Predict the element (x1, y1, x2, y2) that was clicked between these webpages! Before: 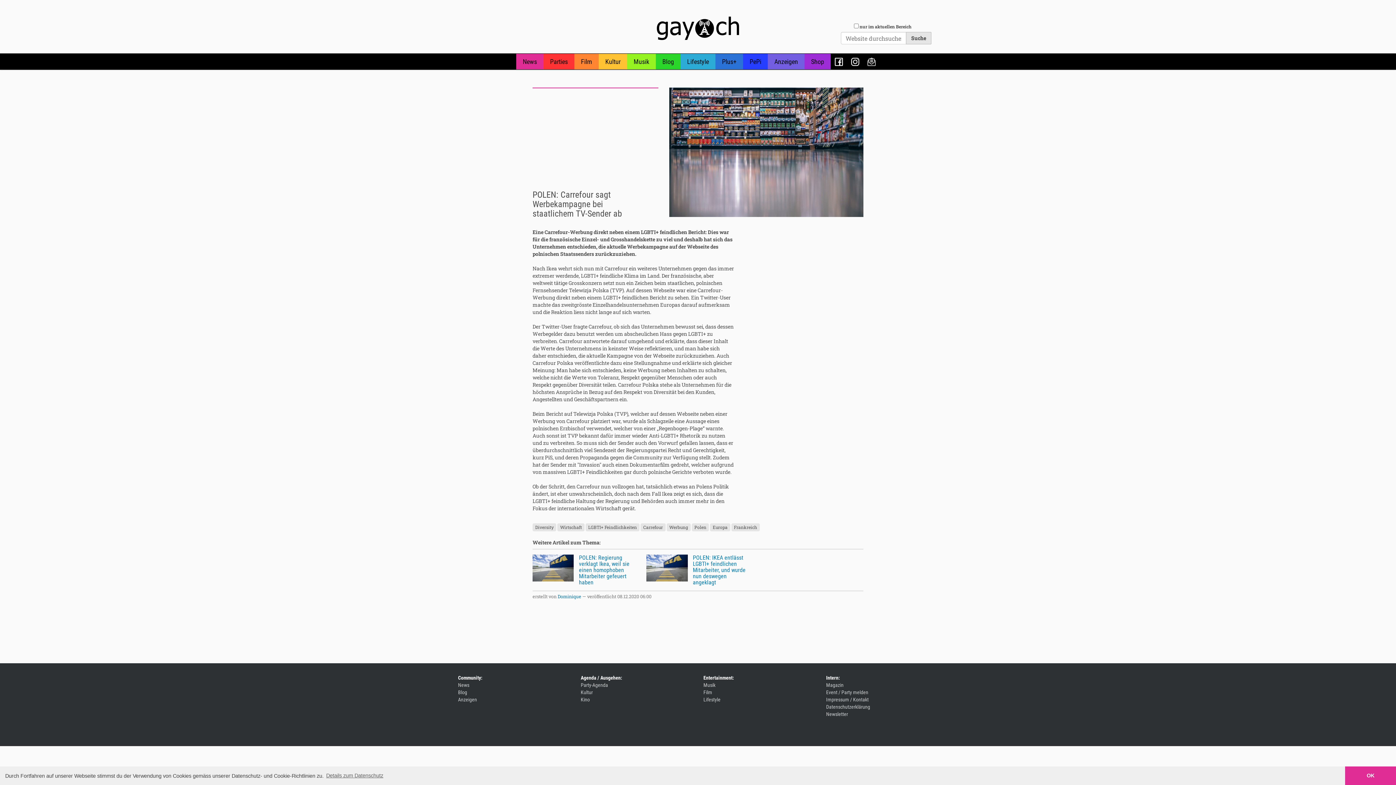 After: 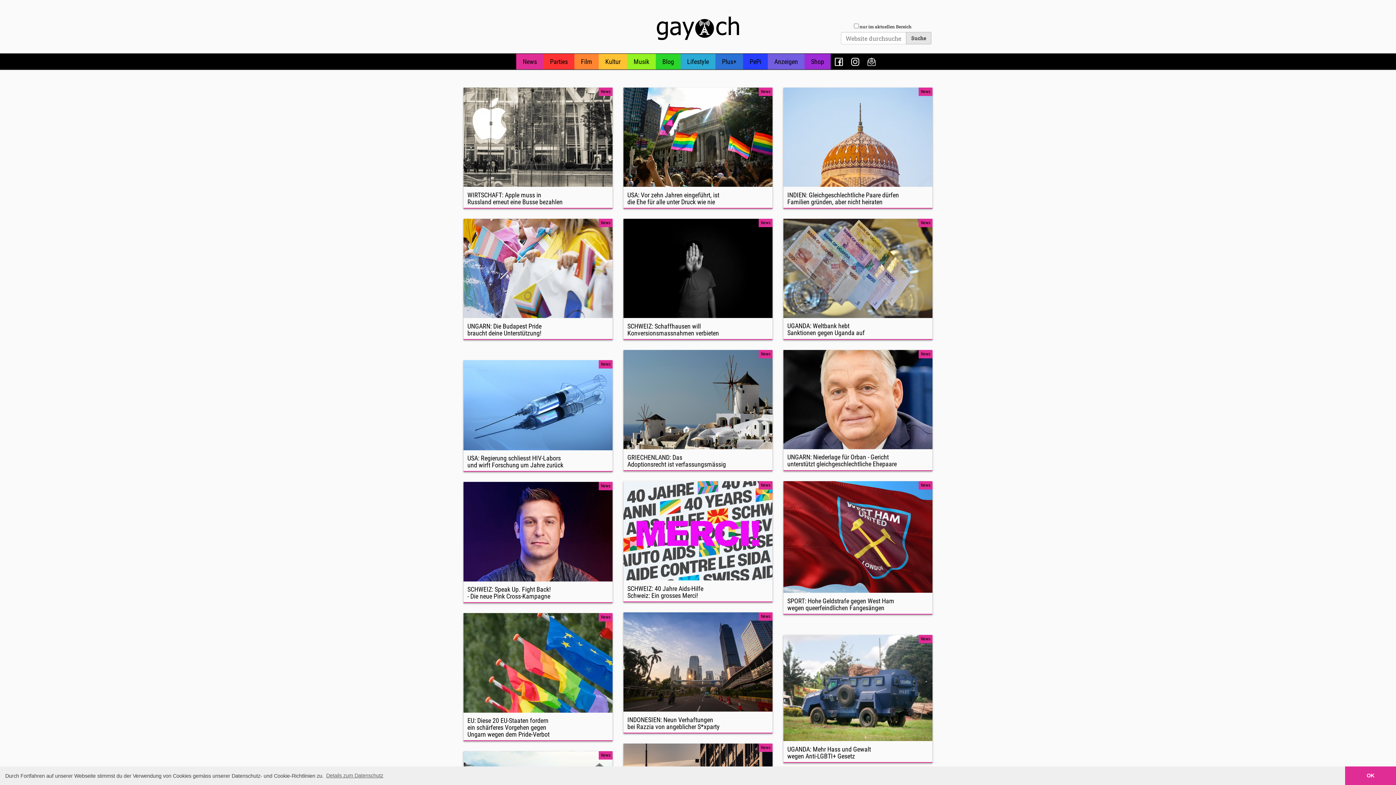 Action: bbox: (516, 53, 543, 69) label: News